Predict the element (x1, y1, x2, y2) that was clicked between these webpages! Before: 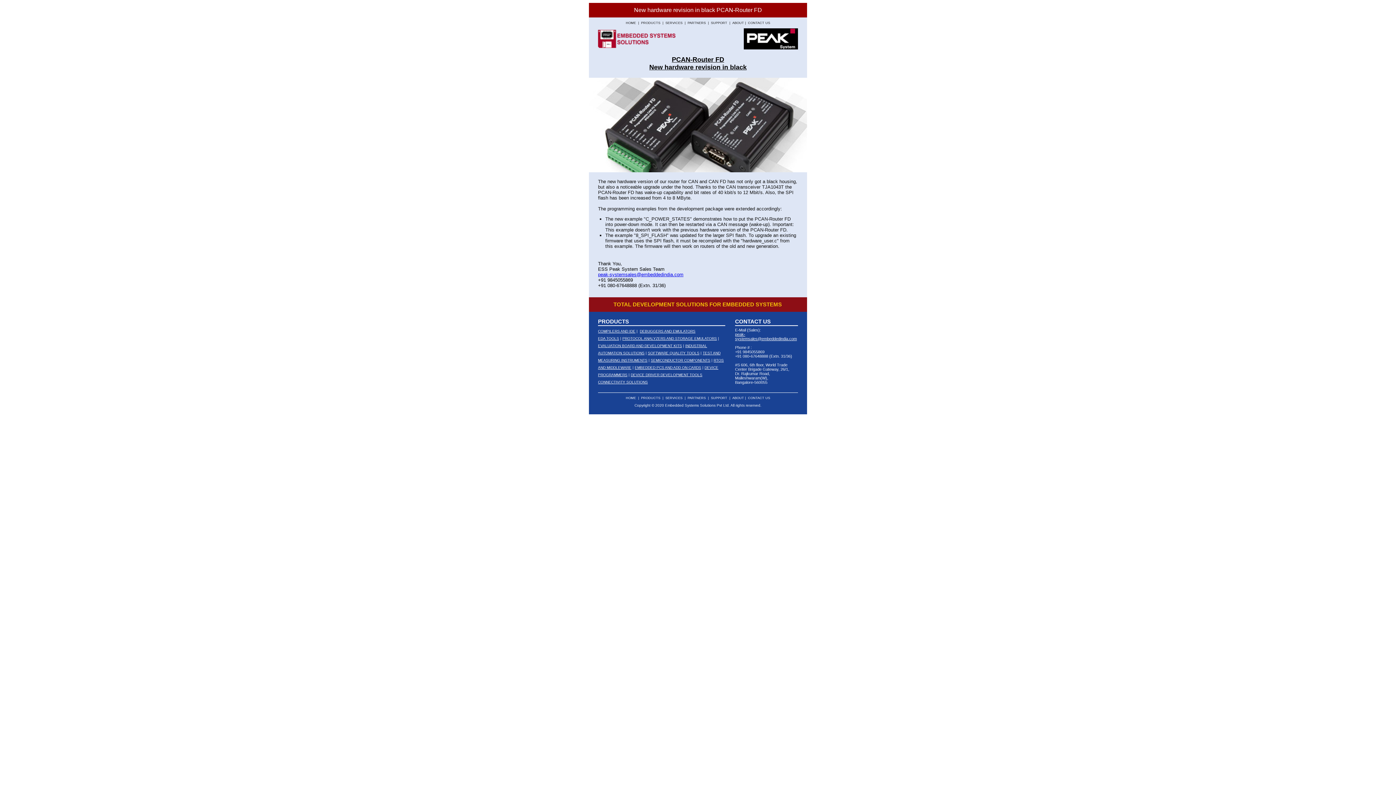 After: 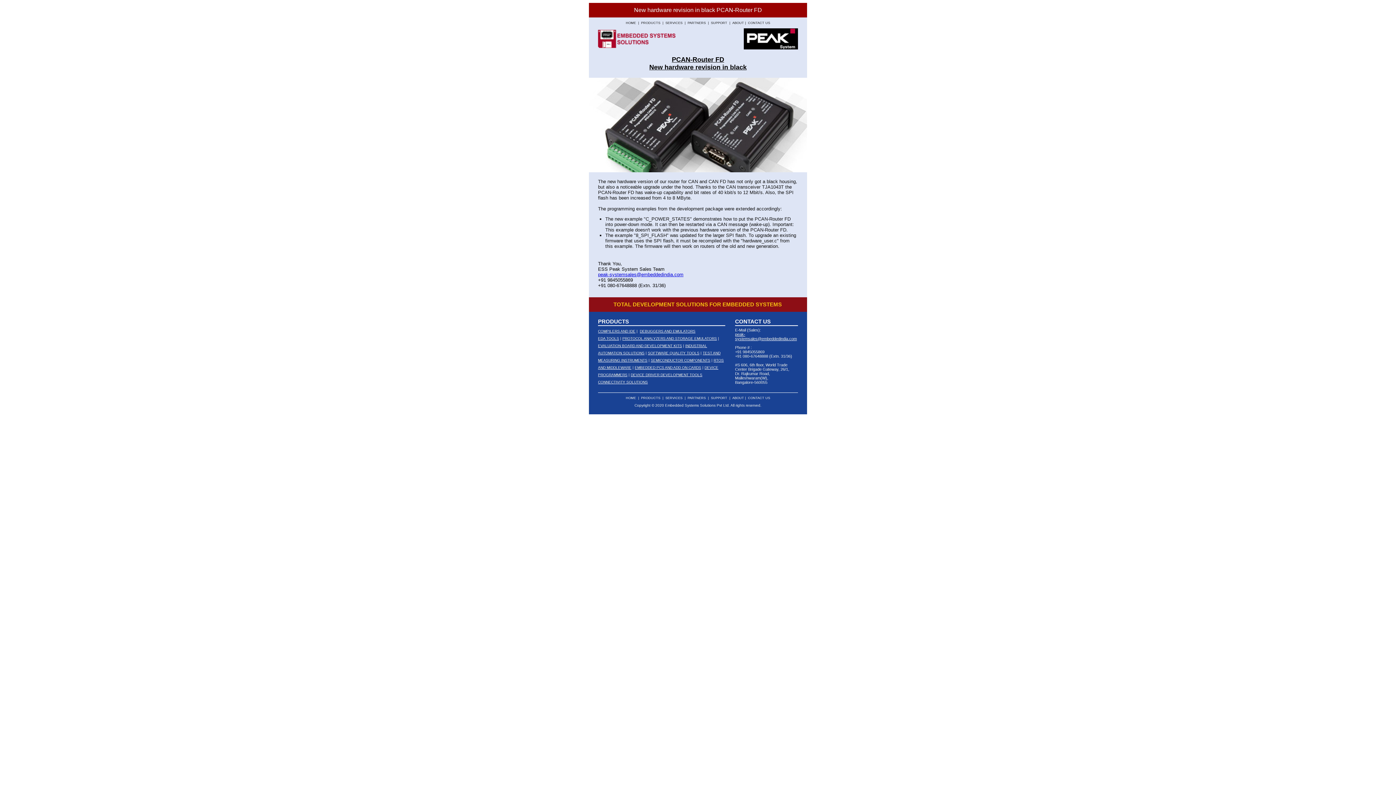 Action: bbox: (748, 21, 770, 24) label: CONTACT US